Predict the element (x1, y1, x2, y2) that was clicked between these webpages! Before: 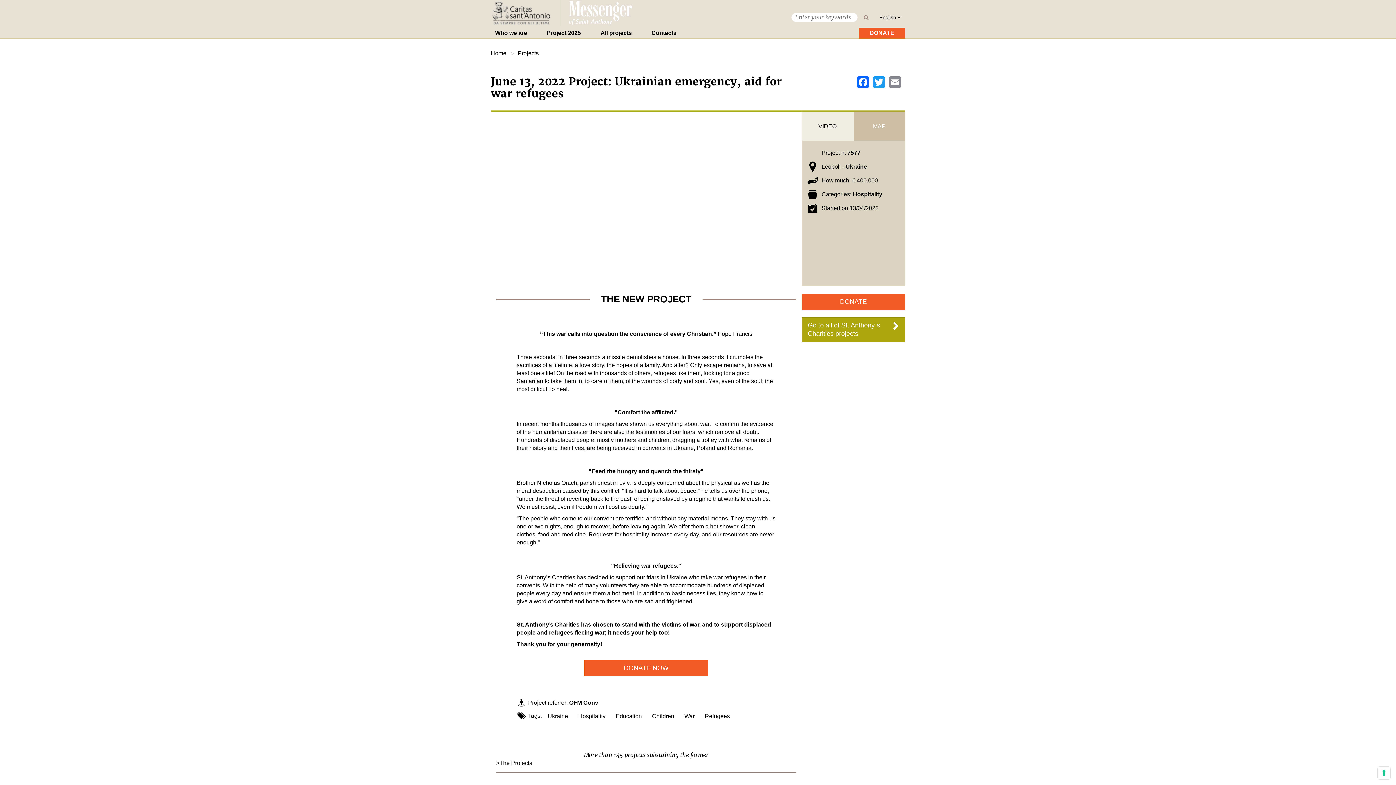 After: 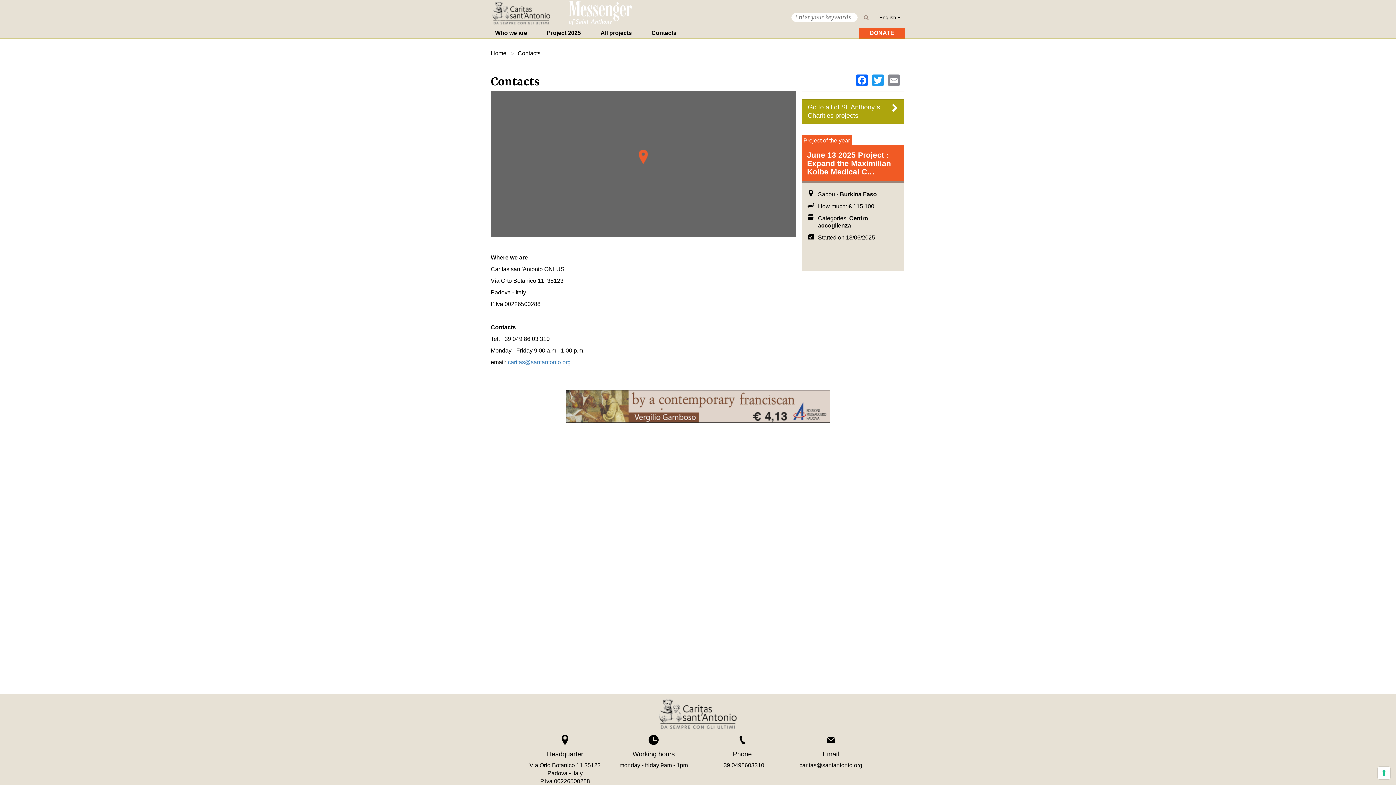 Action: label: Contacts bbox: (647, 27, 681, 38)